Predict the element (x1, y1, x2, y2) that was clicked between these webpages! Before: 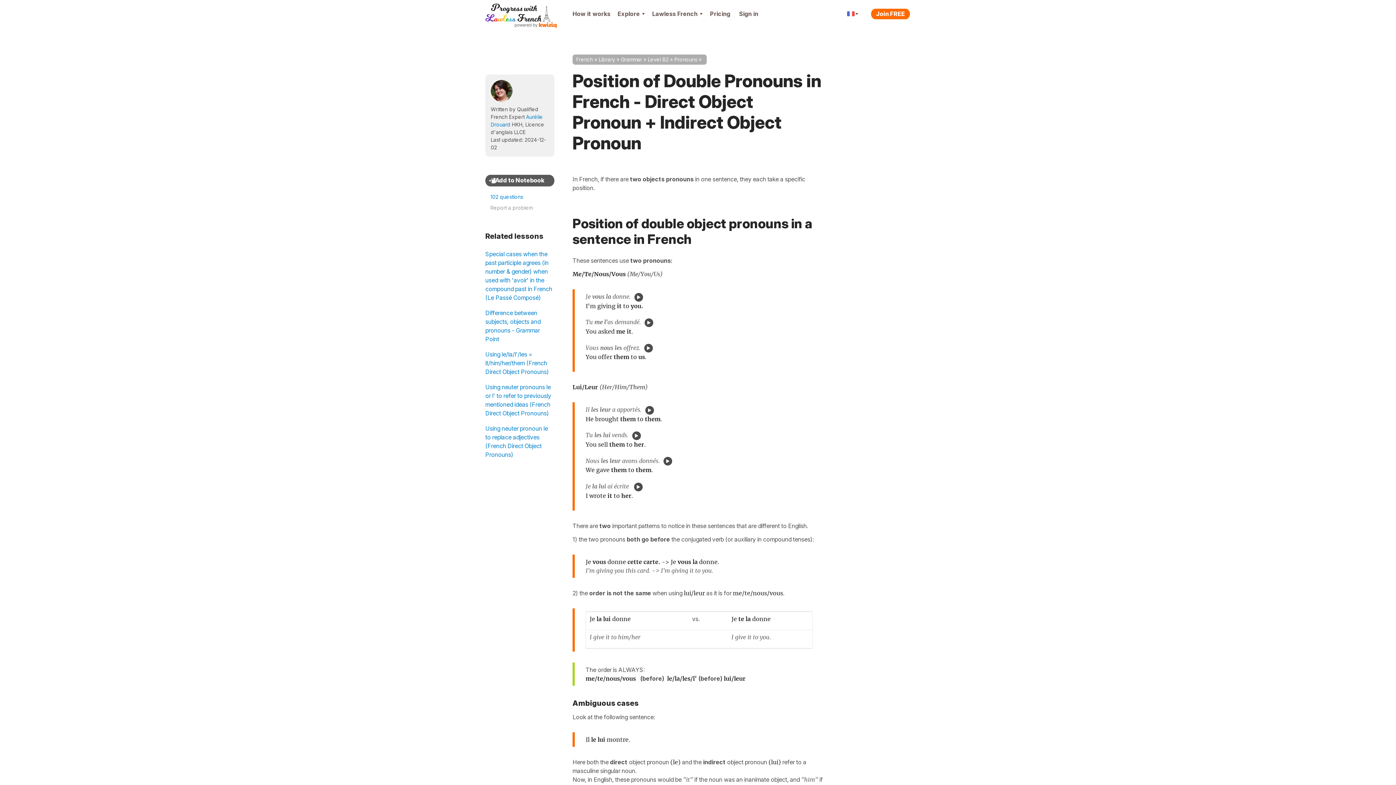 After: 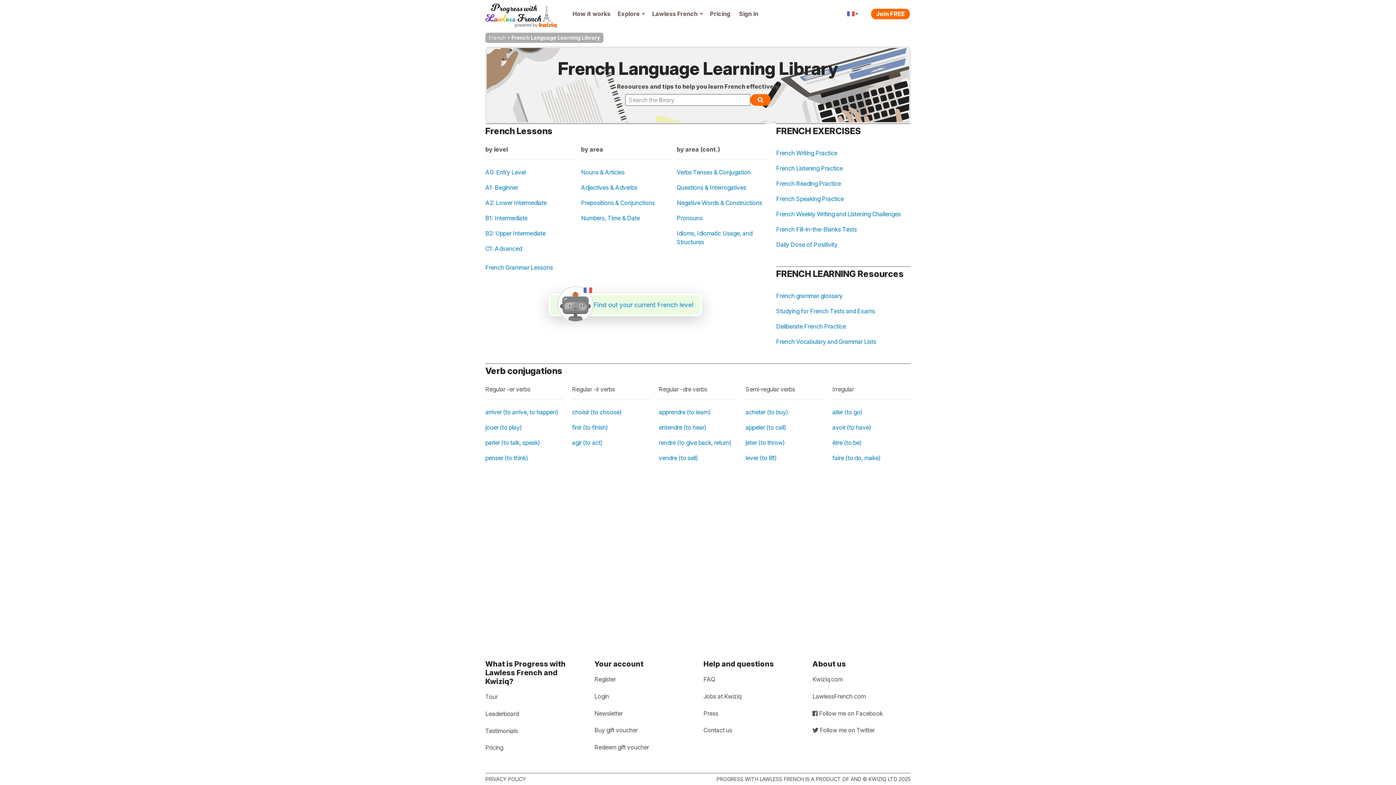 Action: label: Library bbox: (598, 56, 615, 62)